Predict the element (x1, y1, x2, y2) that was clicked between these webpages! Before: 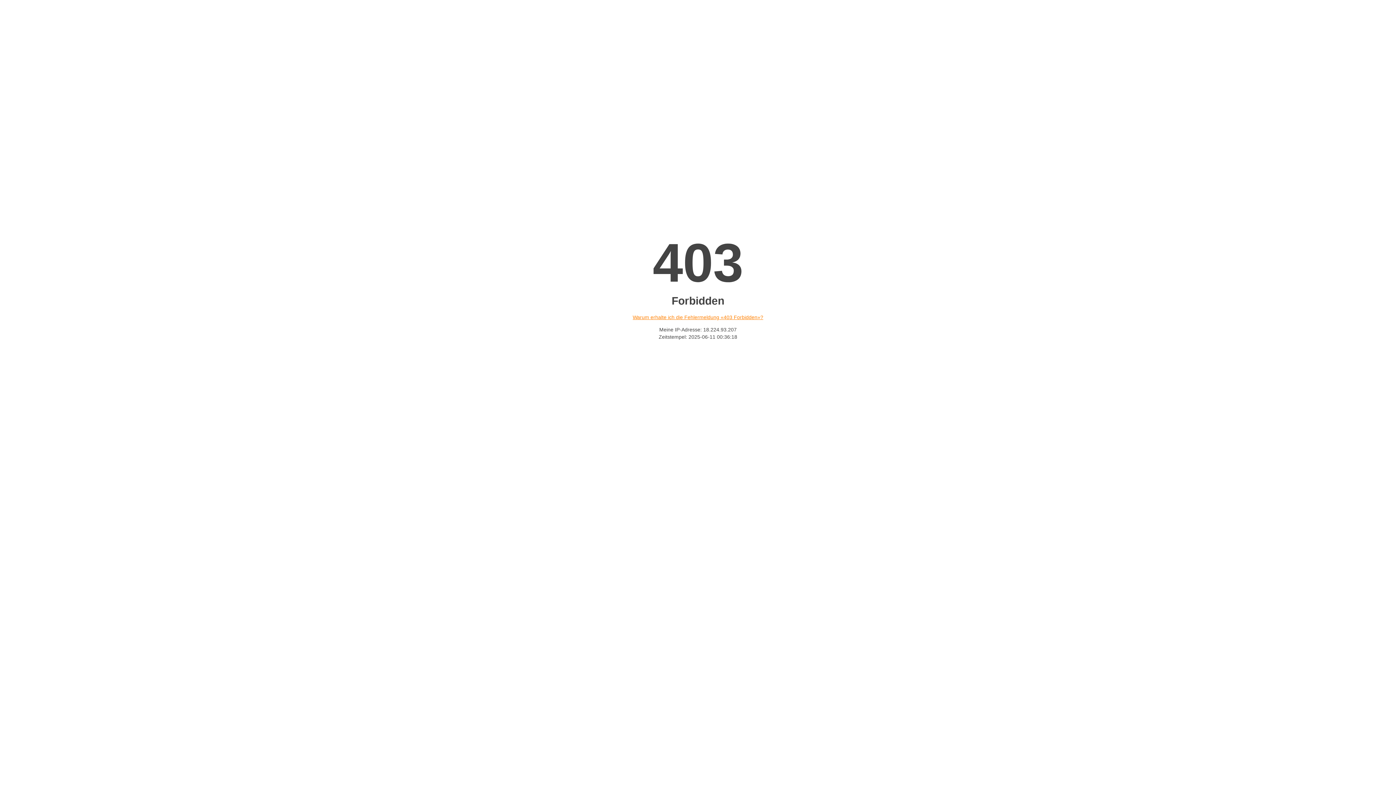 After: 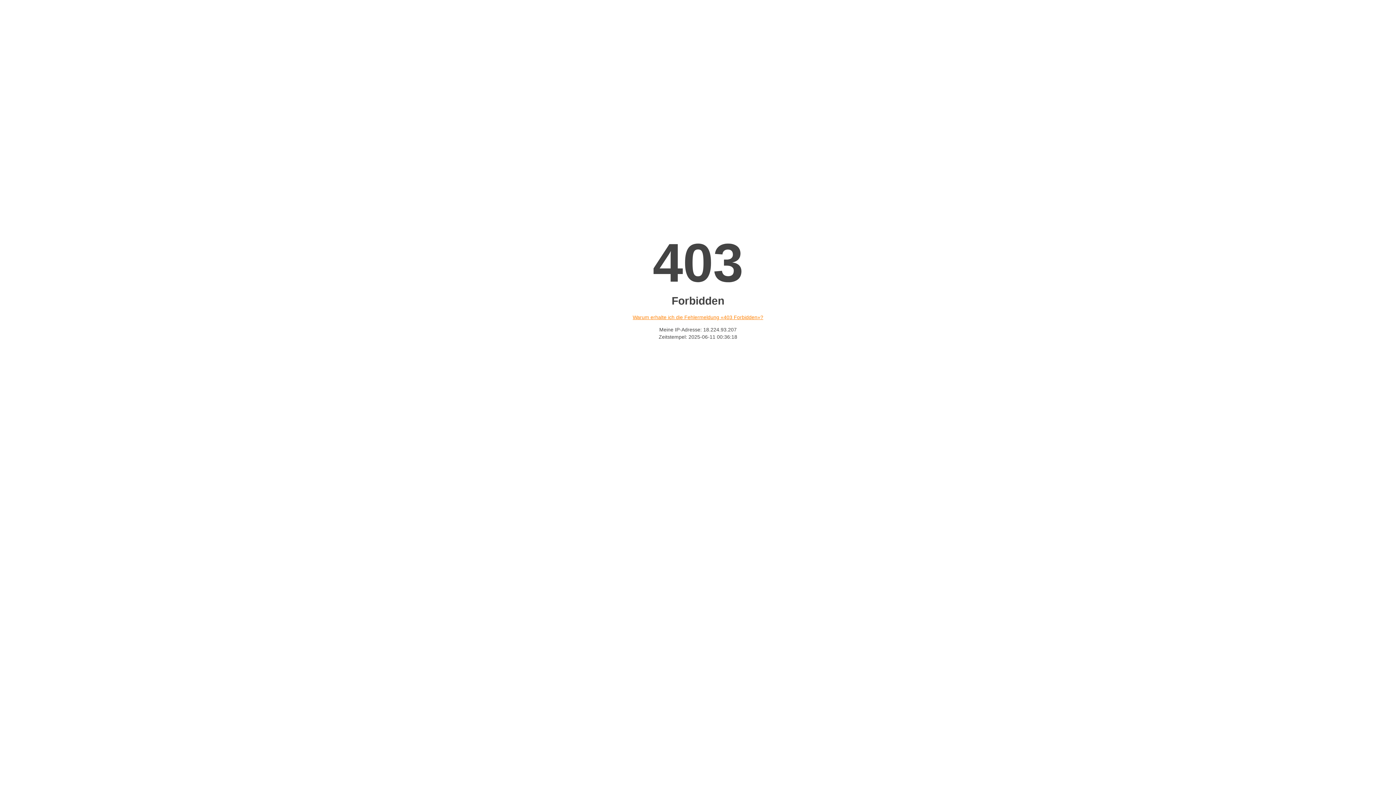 Action: bbox: (632, 314, 763, 320) label: Warum erhalte ich die Fehlermeldung «403 Forbidden»?